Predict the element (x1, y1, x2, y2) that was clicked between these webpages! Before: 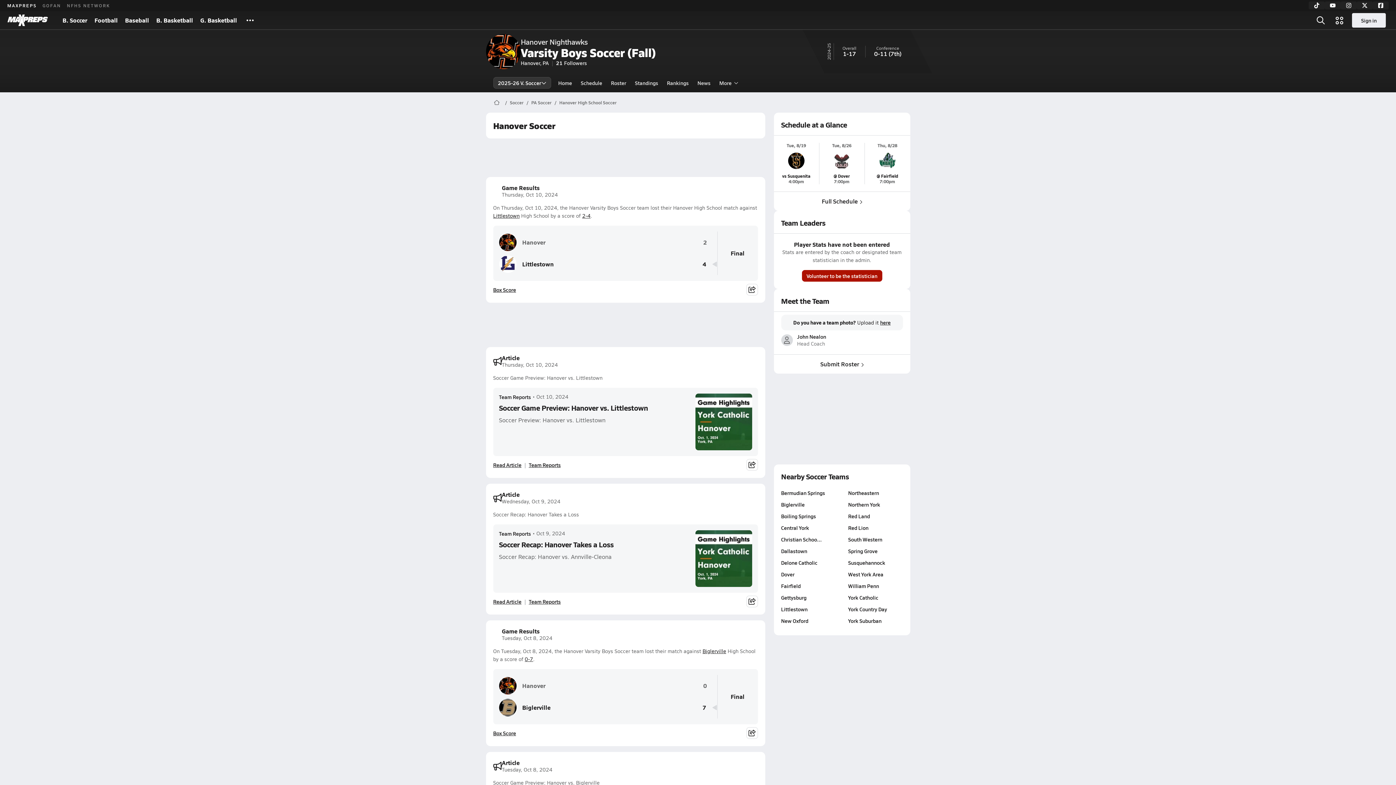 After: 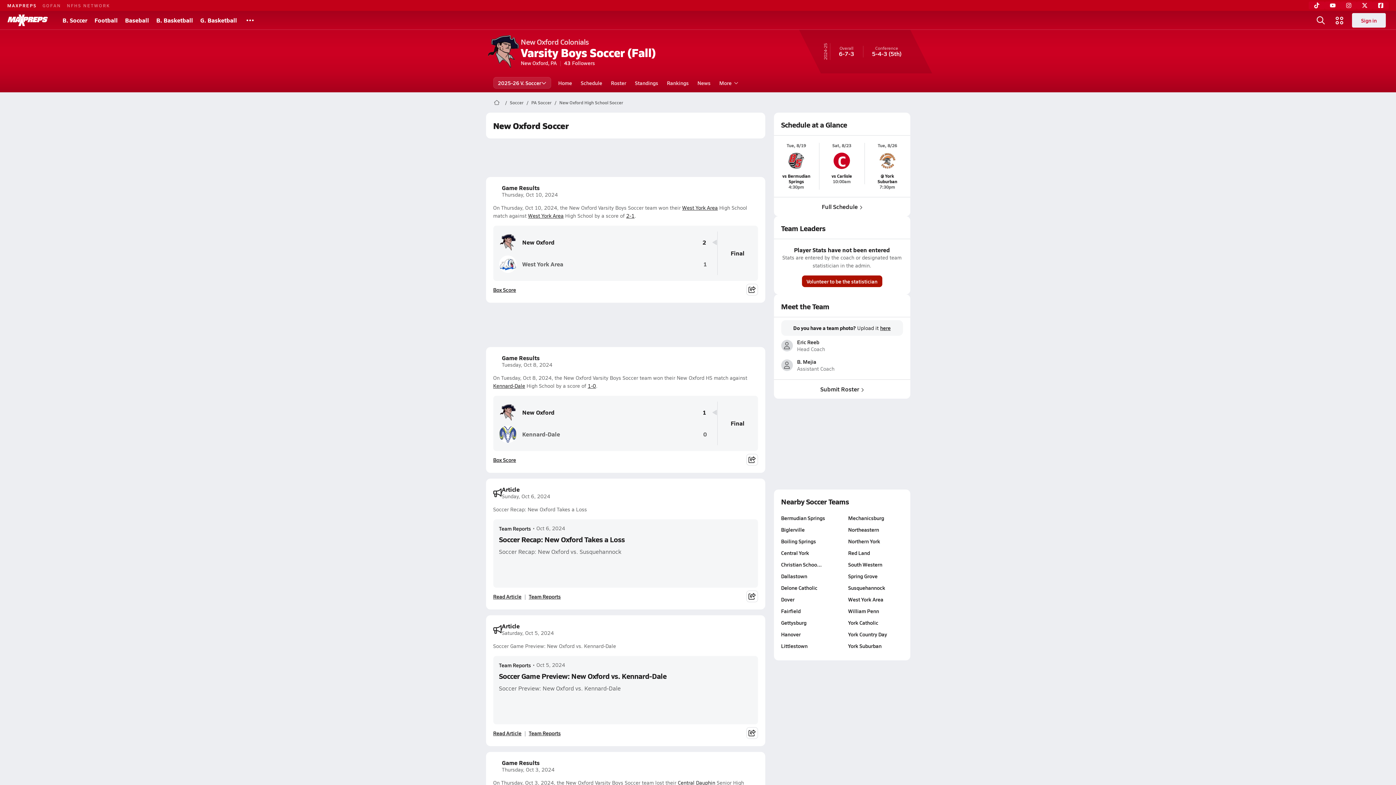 Action: bbox: (781, 616, 841, 625) label: New Oxford